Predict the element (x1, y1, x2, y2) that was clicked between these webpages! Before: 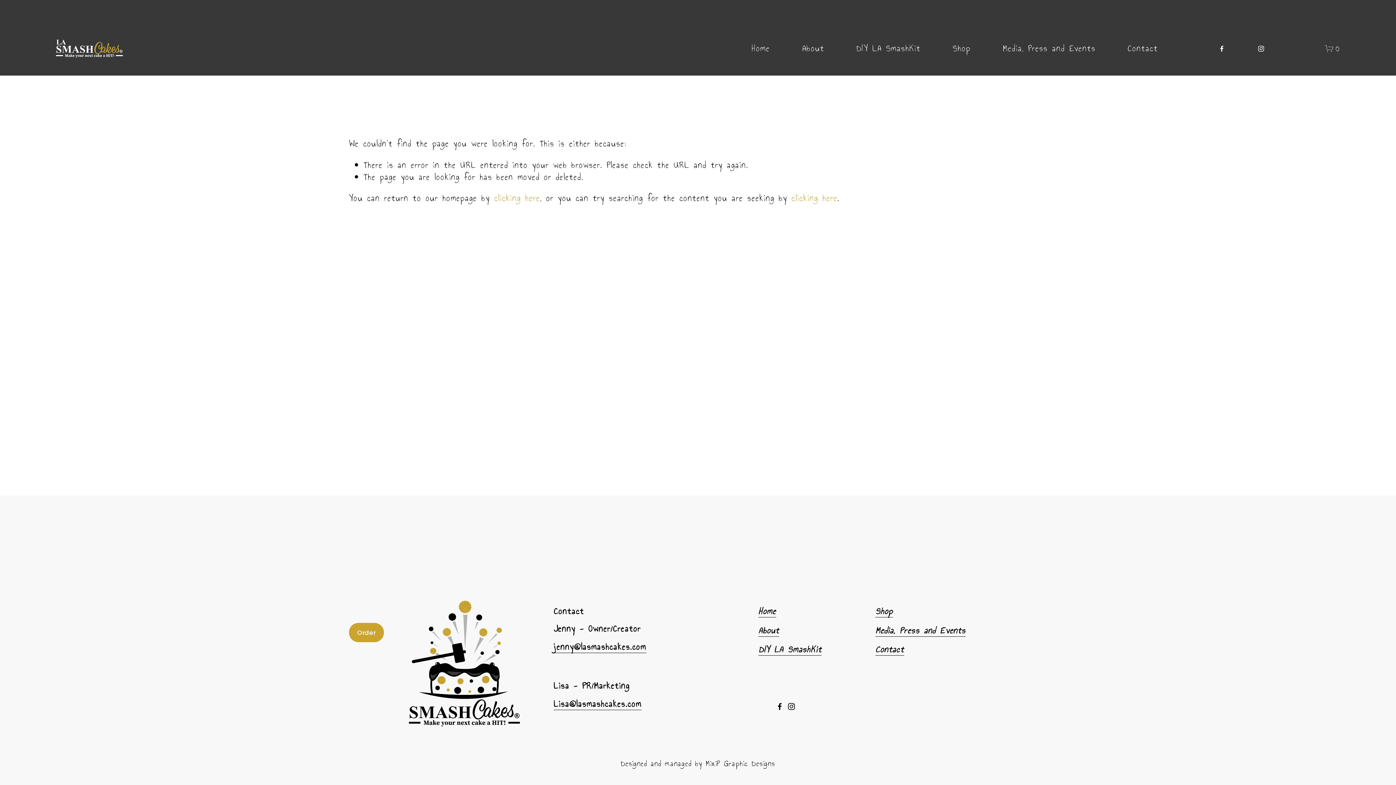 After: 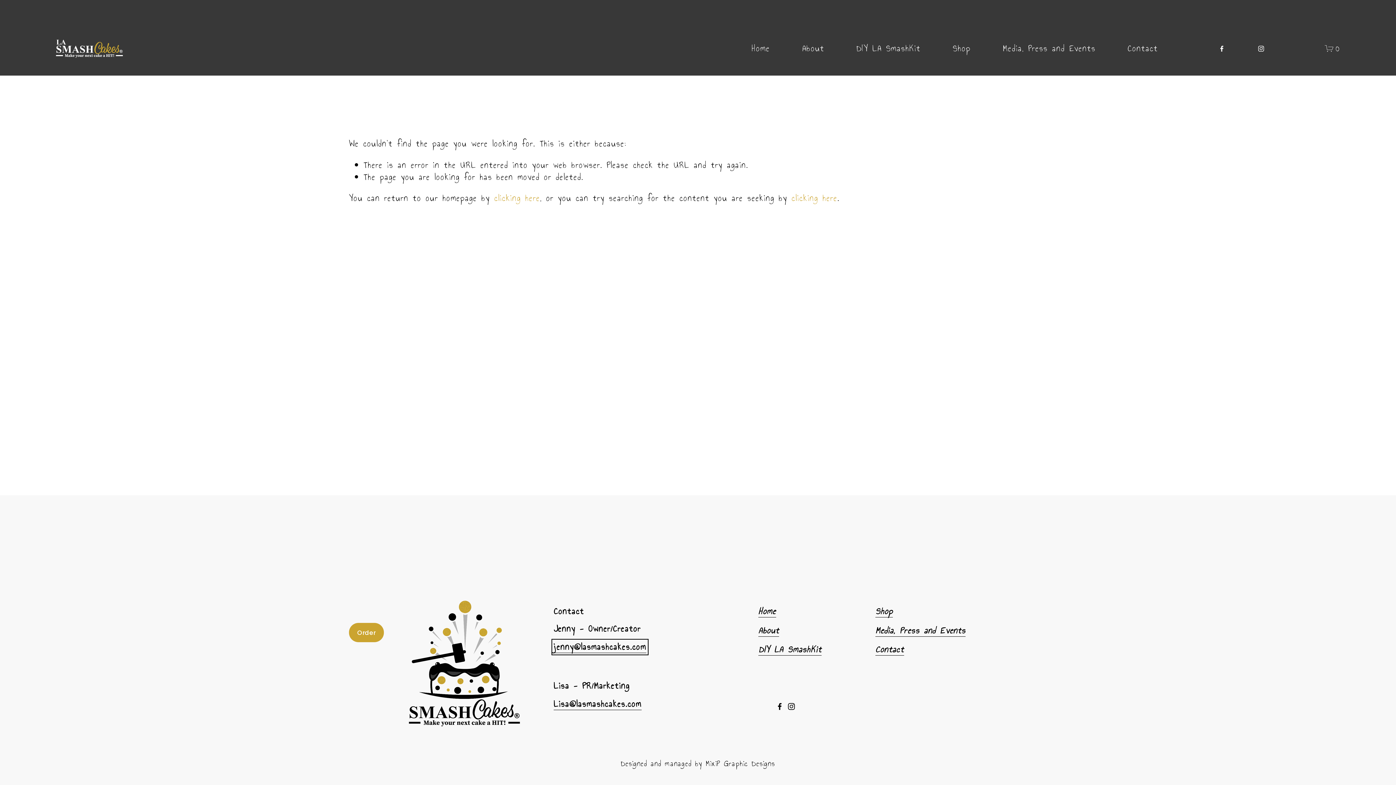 Action: bbox: (553, 641, 646, 653) label: jenny@lasmashcakes.com